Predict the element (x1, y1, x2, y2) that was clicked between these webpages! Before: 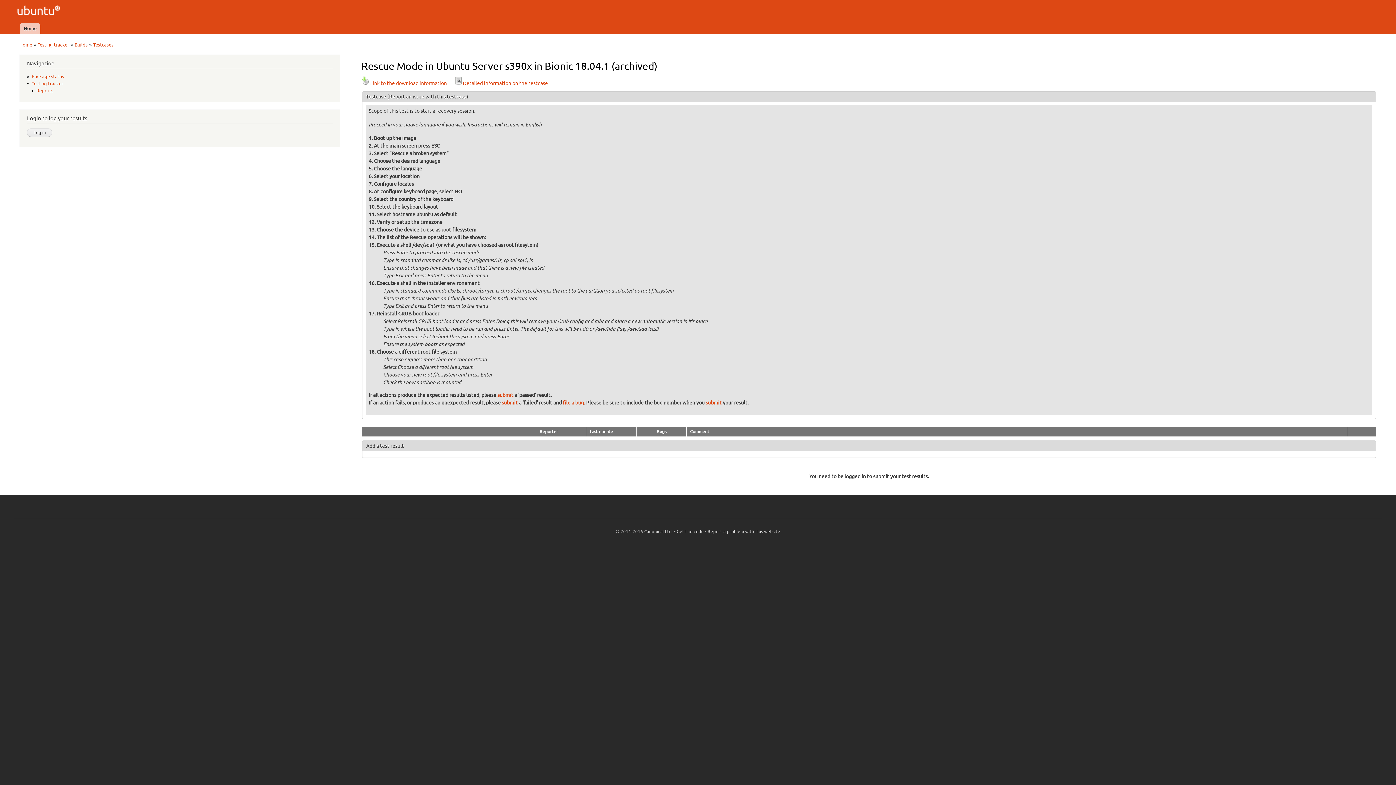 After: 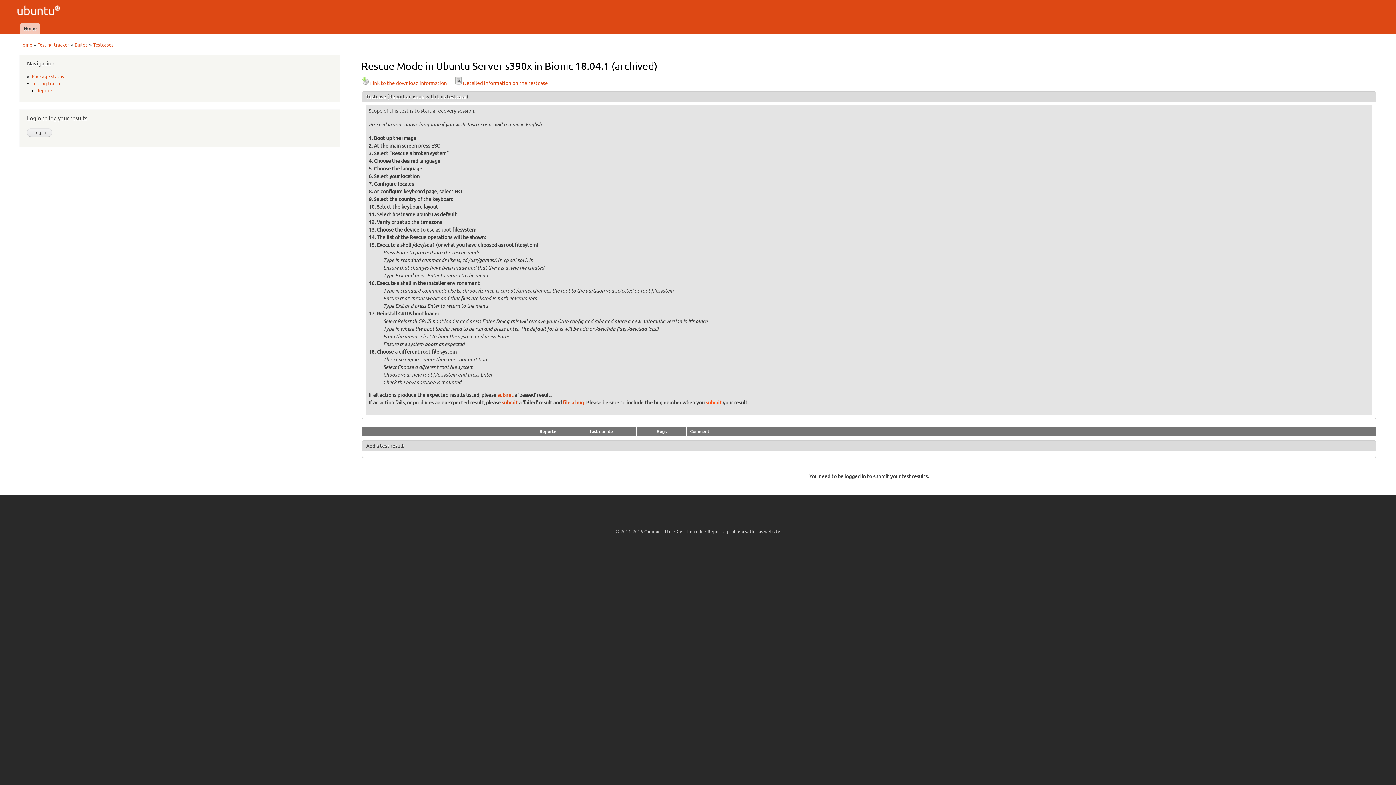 Action: label: submit bbox: (705, 400, 721, 405)